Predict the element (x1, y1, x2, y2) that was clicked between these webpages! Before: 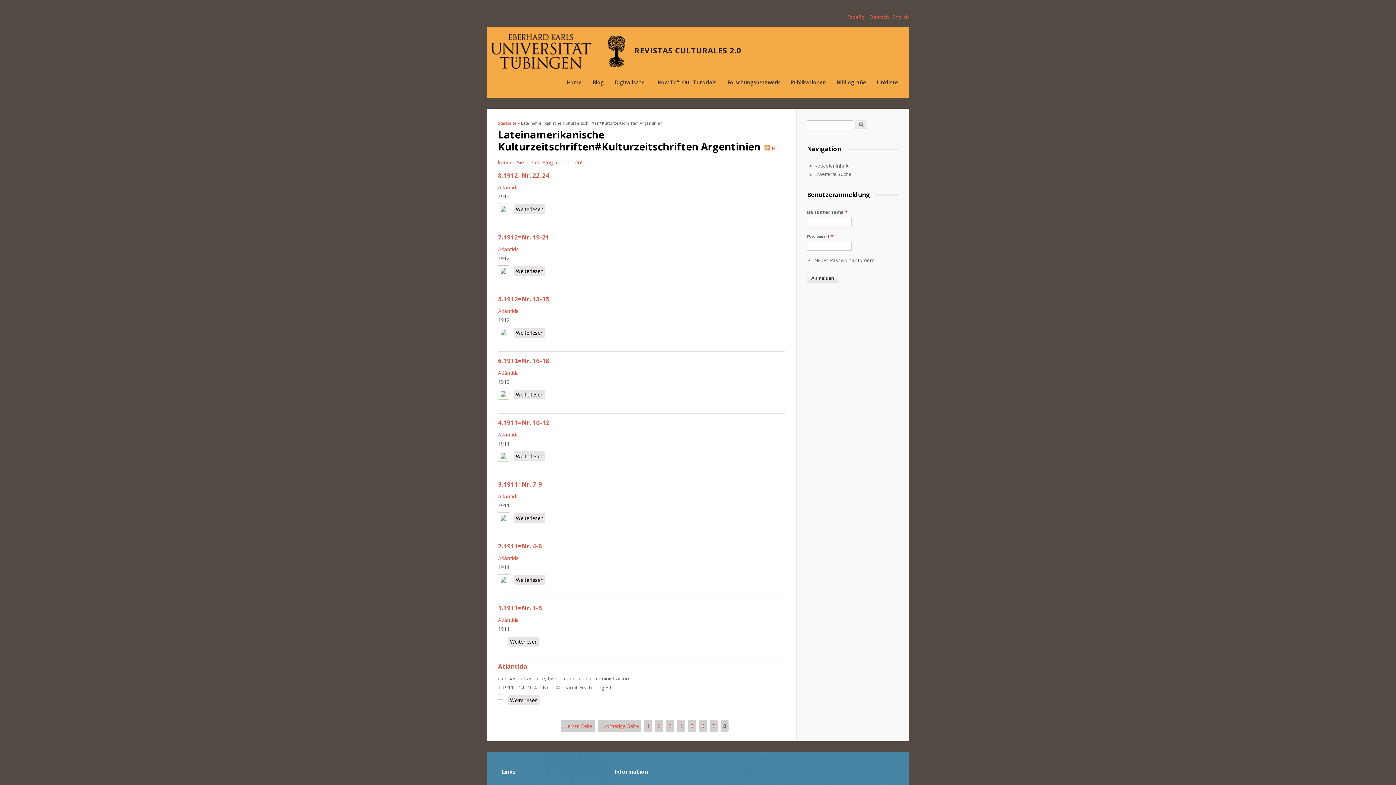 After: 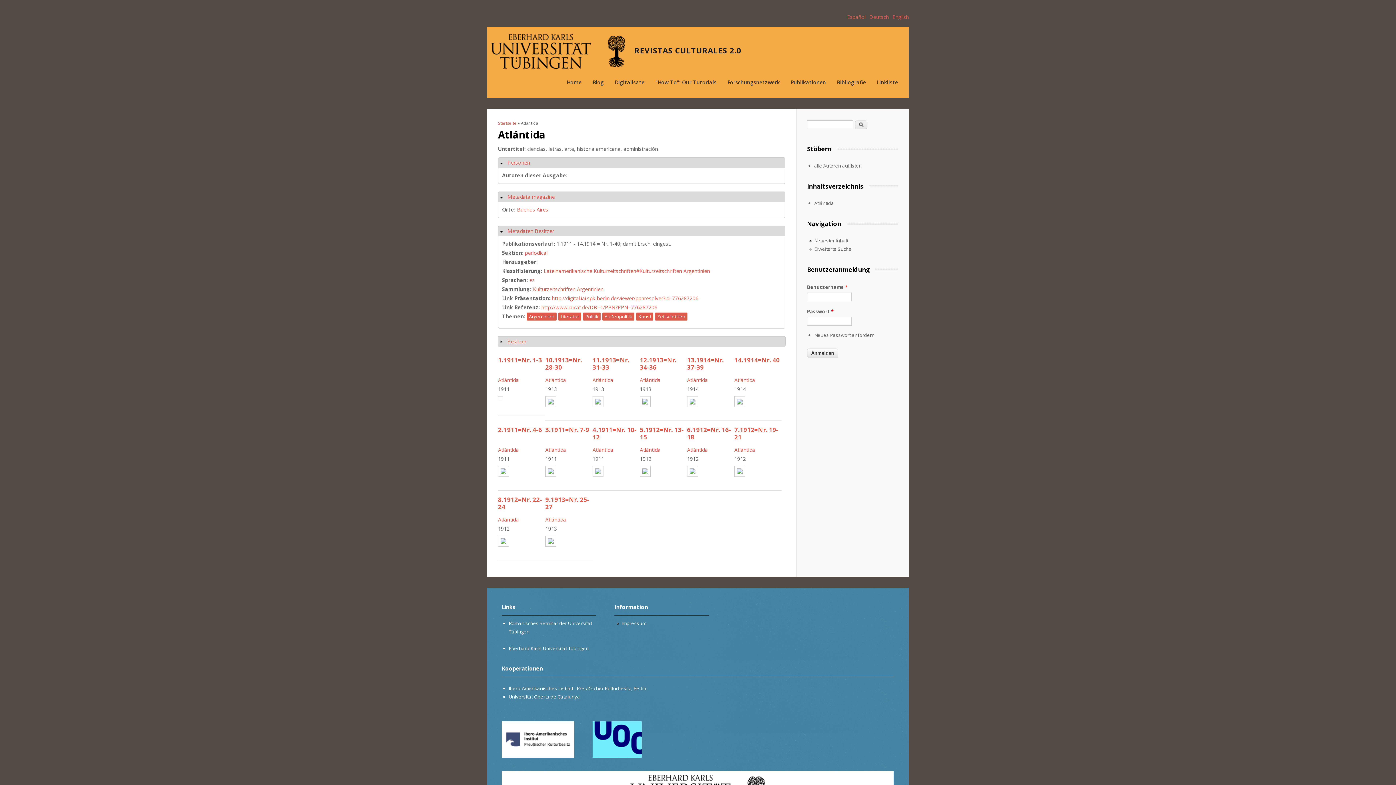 Action: label: Atlántida bbox: (498, 616, 518, 623)